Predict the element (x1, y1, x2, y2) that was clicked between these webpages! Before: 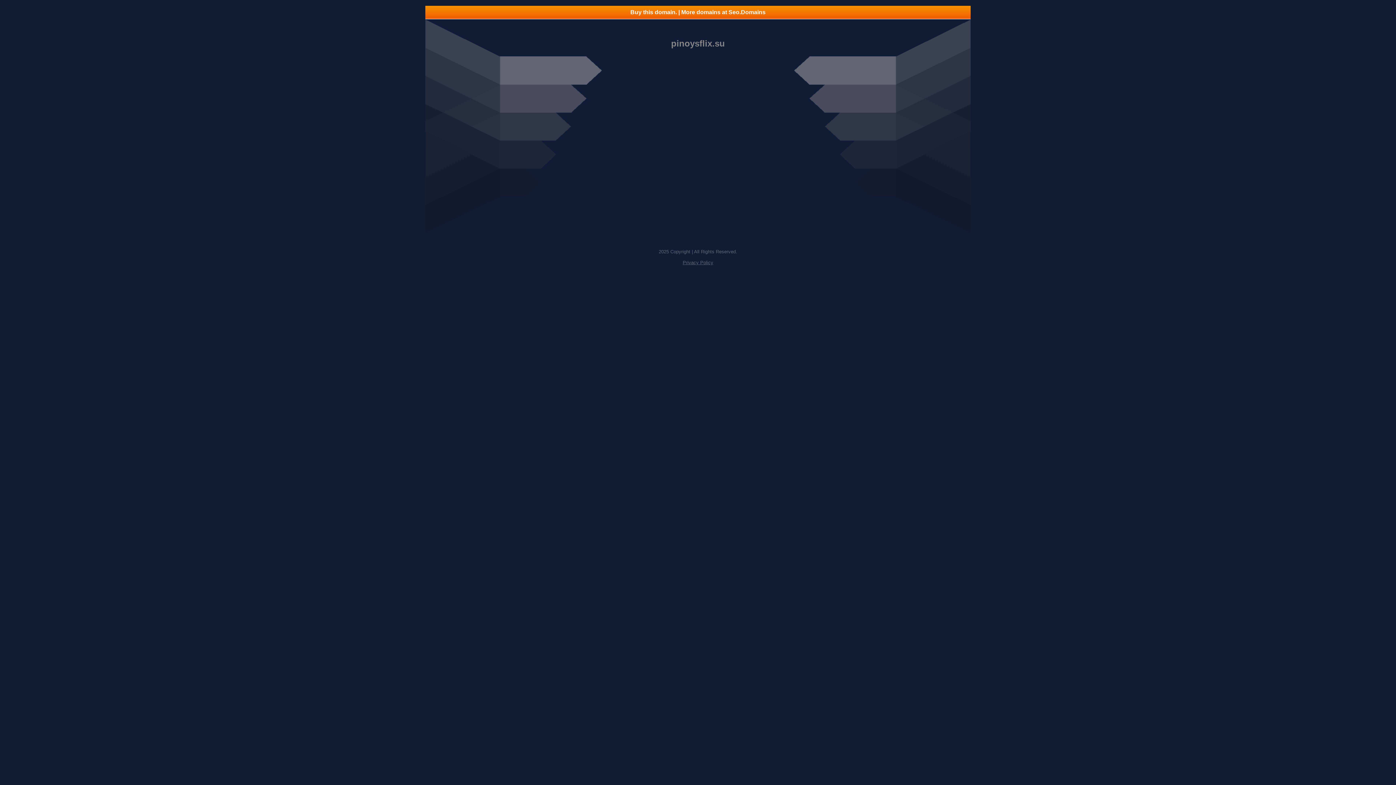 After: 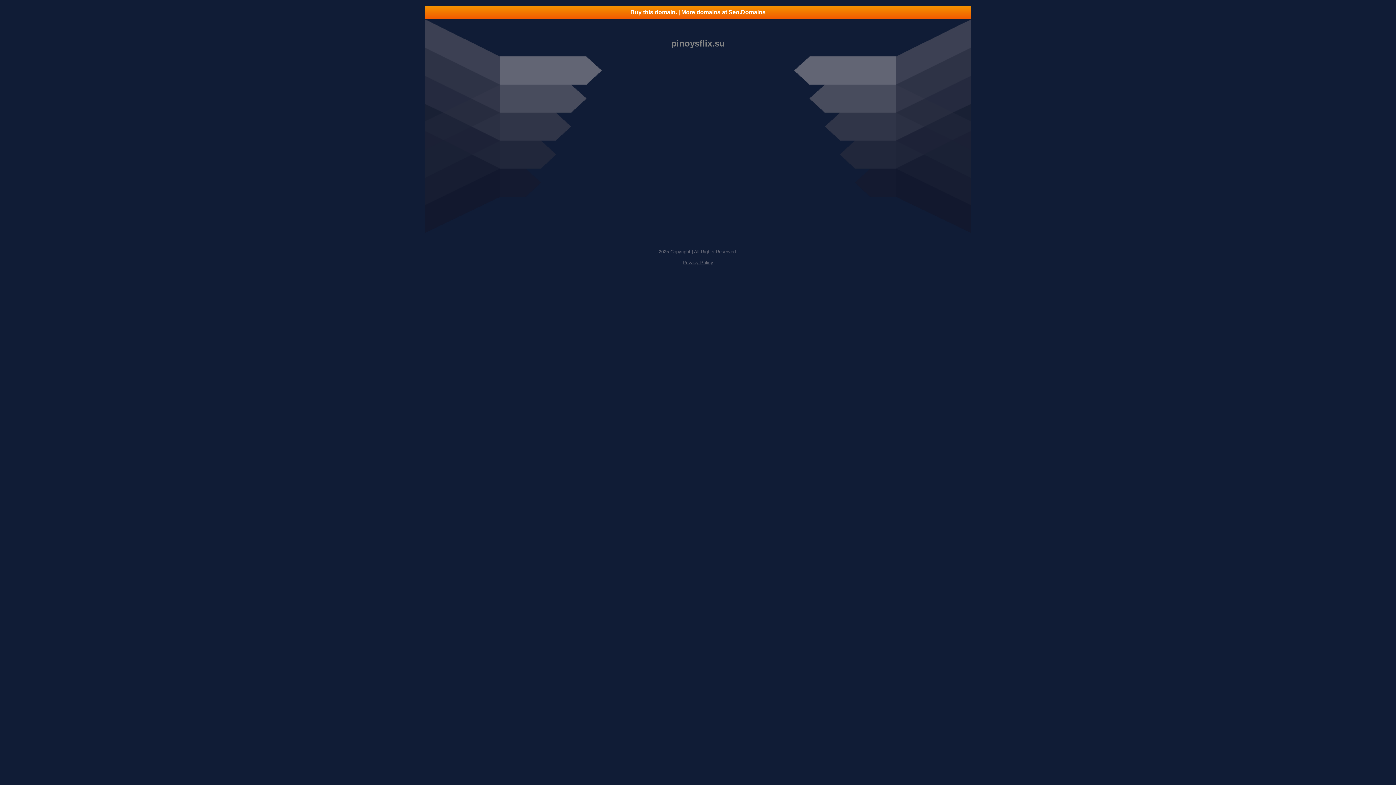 Action: label: Privacy Policy bbox: (682, 260, 713, 265)